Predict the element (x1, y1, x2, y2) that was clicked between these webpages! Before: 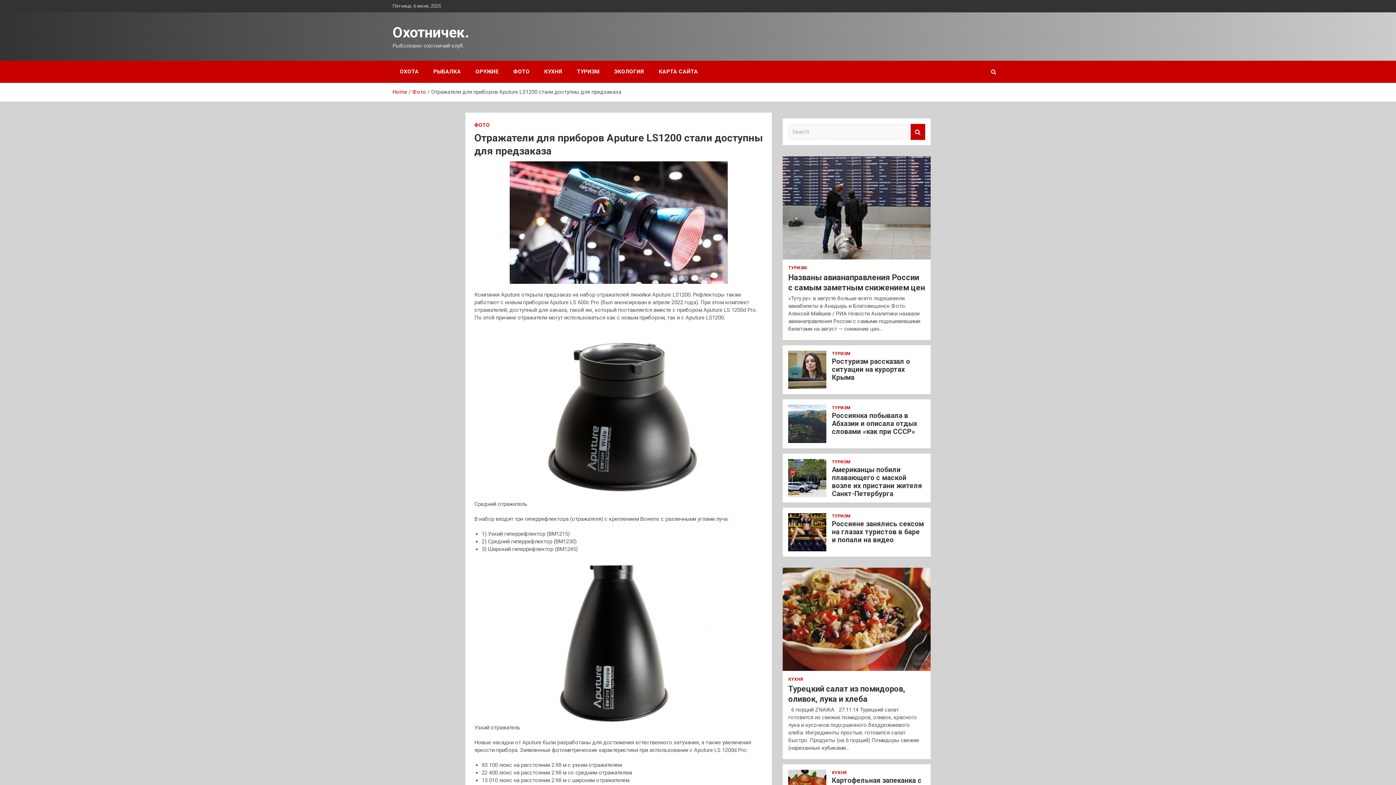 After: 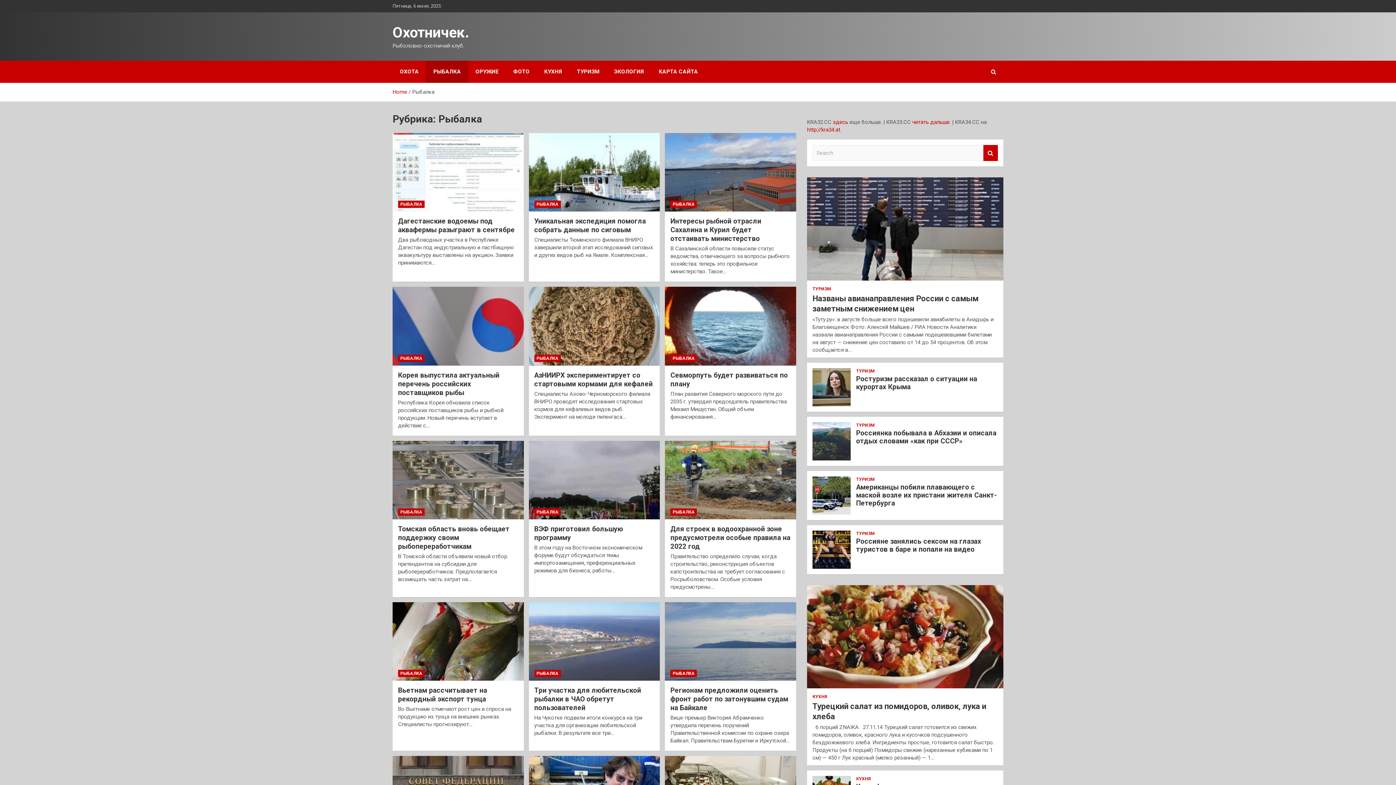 Action: label: РЫБАЛКА bbox: (426, 60, 468, 82)